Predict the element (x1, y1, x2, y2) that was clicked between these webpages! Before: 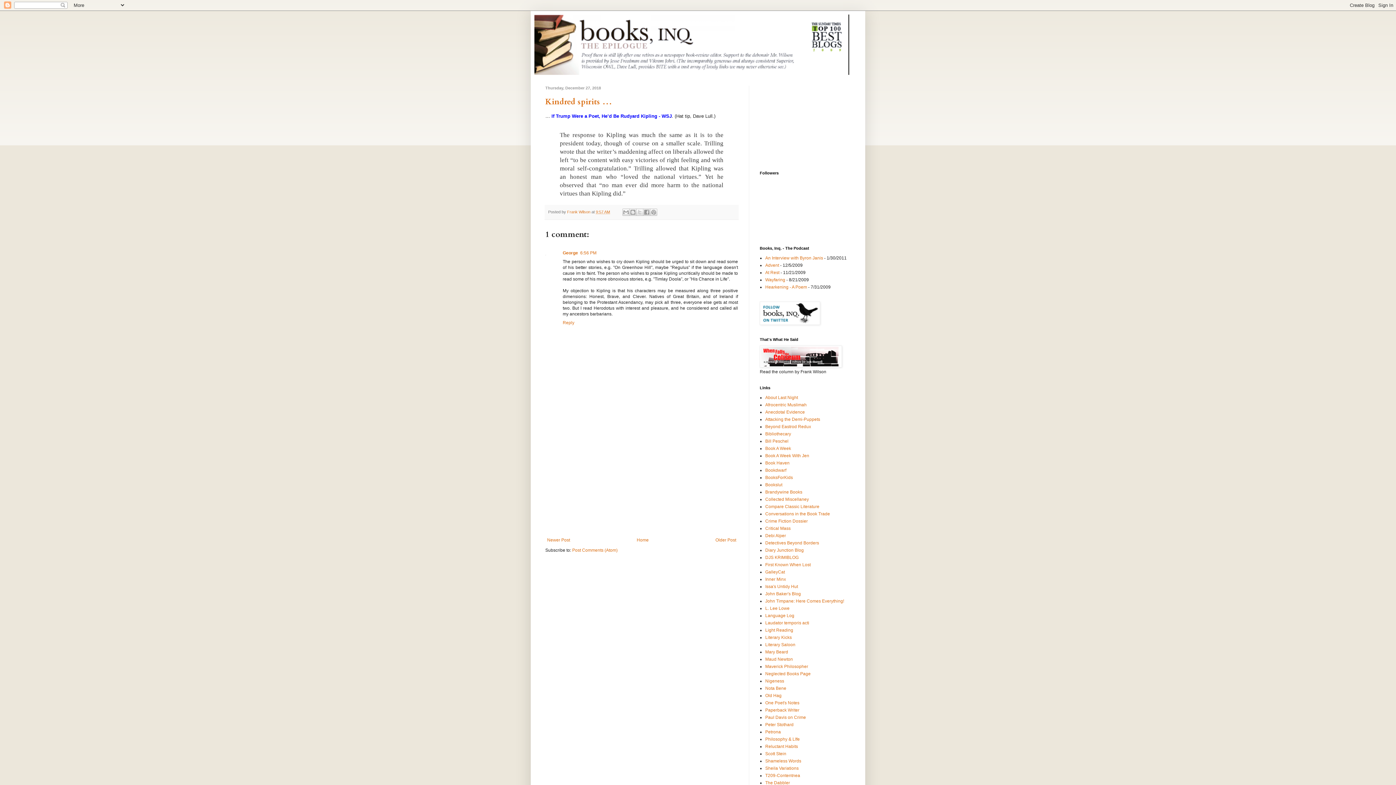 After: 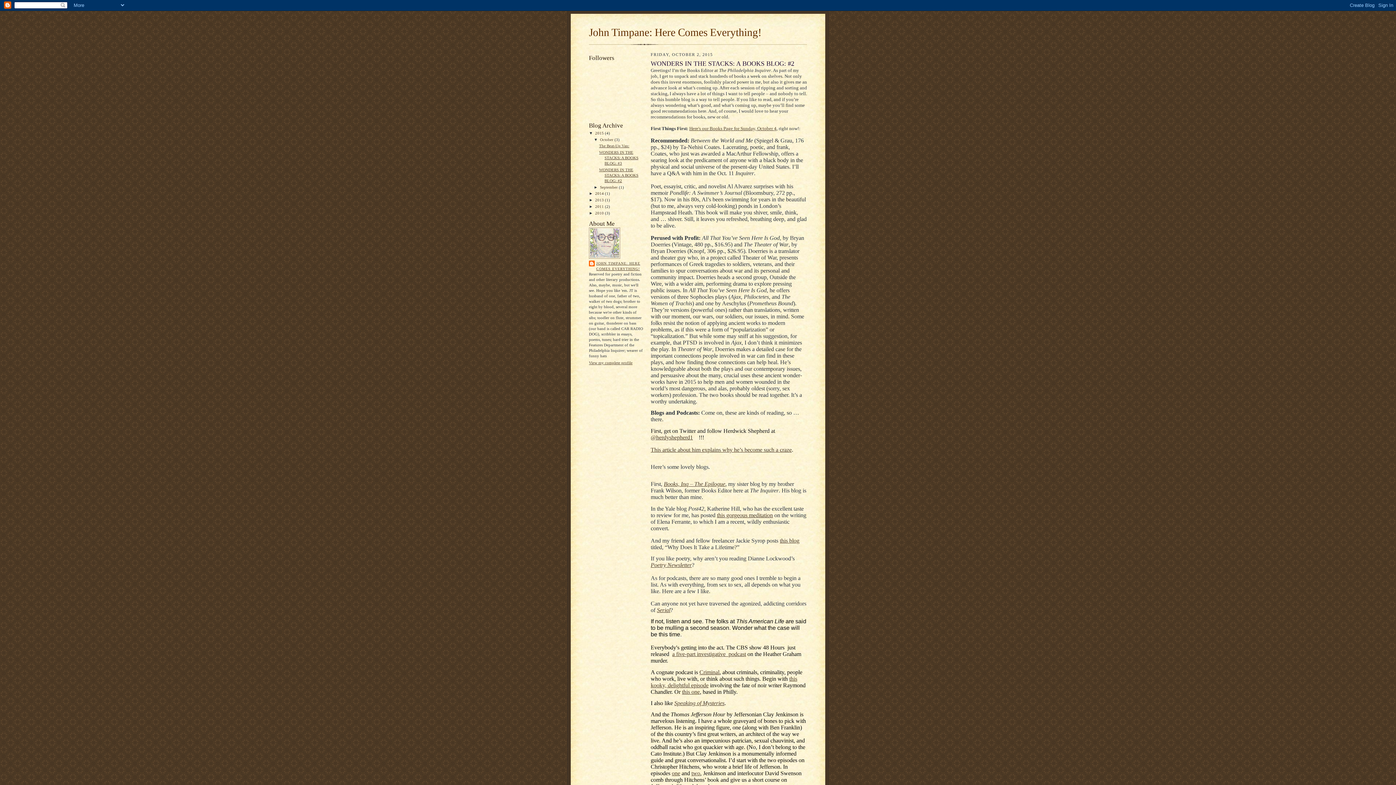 Action: bbox: (765, 598, 844, 604) label: John Timpane: Here Comes Everything!